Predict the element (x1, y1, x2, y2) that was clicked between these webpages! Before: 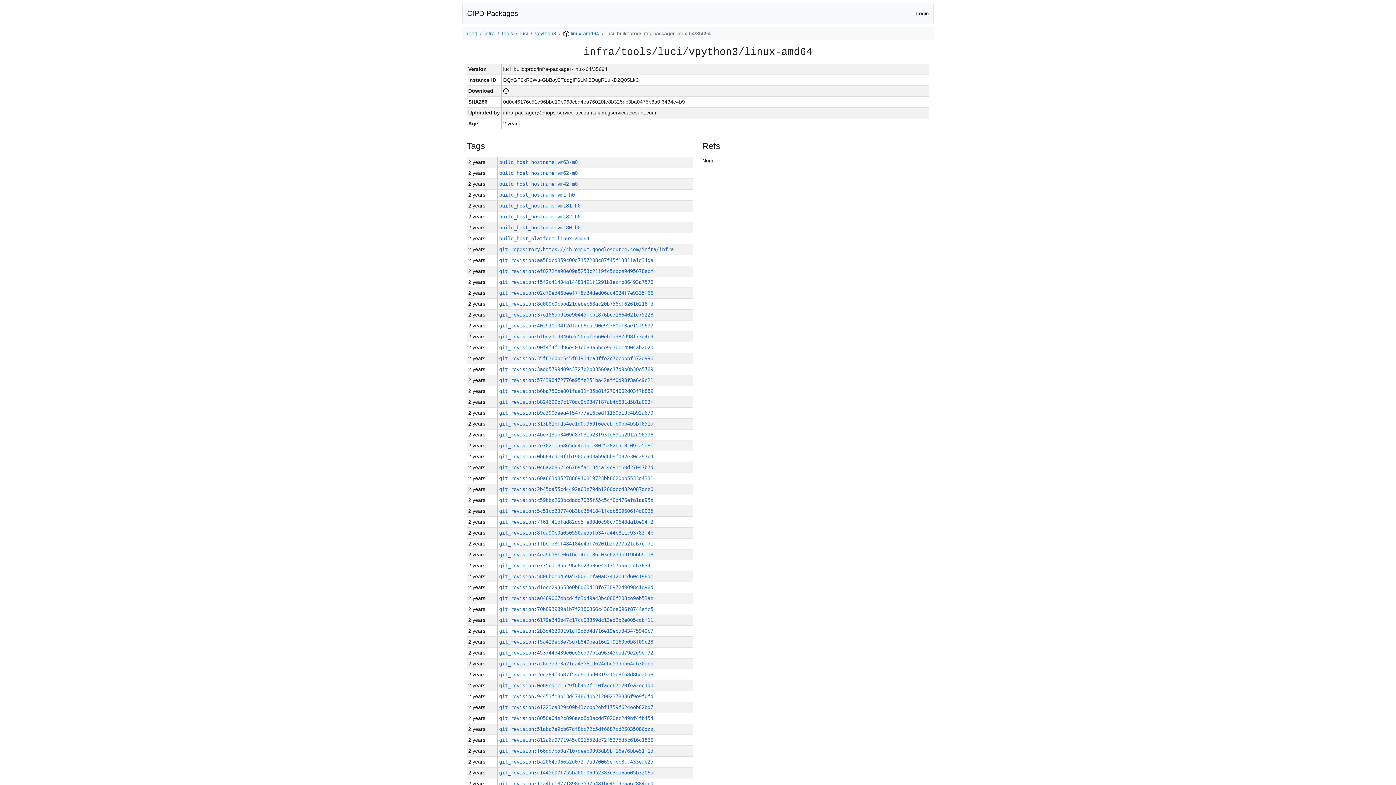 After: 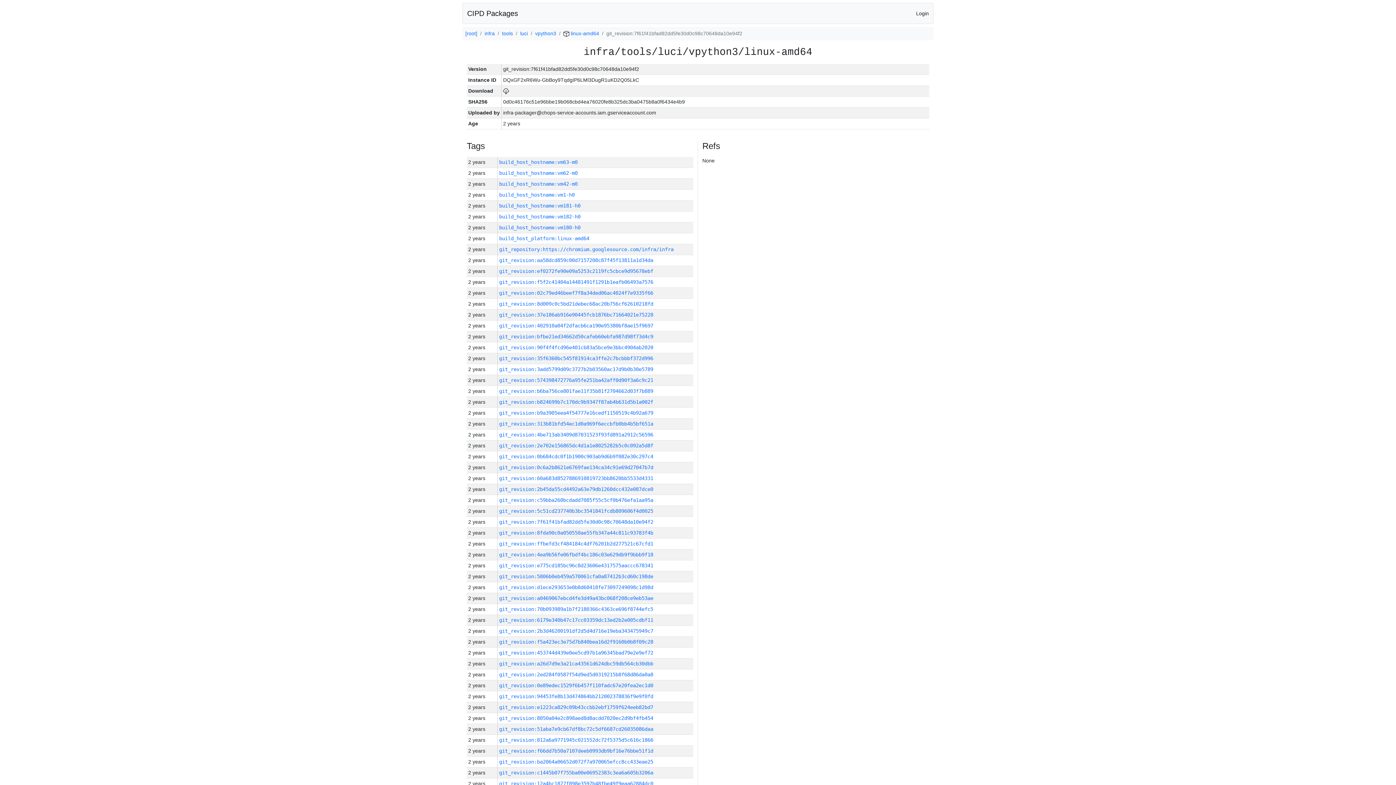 Action: bbox: (499, 519, 653, 525) label: git_revision:7f61f41bfad82dd5fe30d0c98c70648da10e94f2